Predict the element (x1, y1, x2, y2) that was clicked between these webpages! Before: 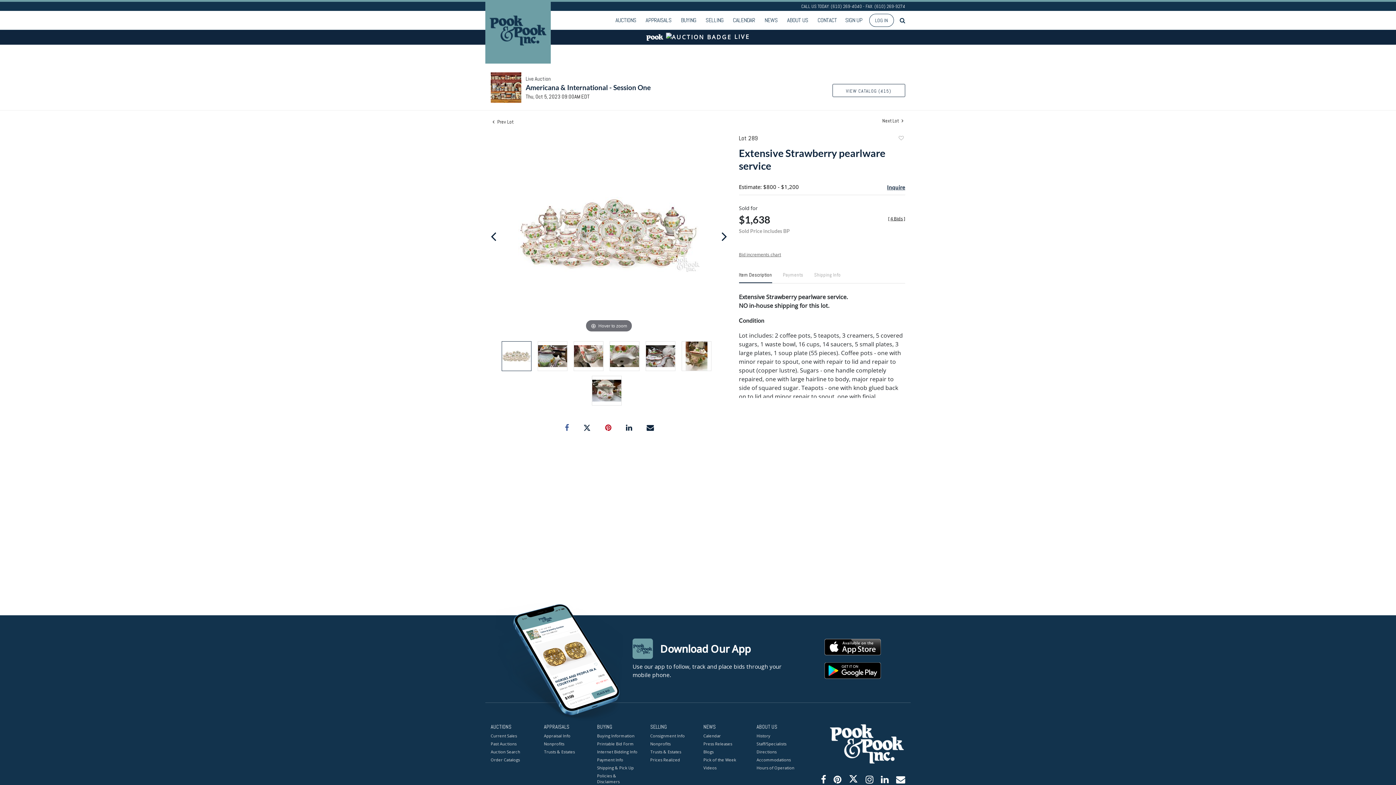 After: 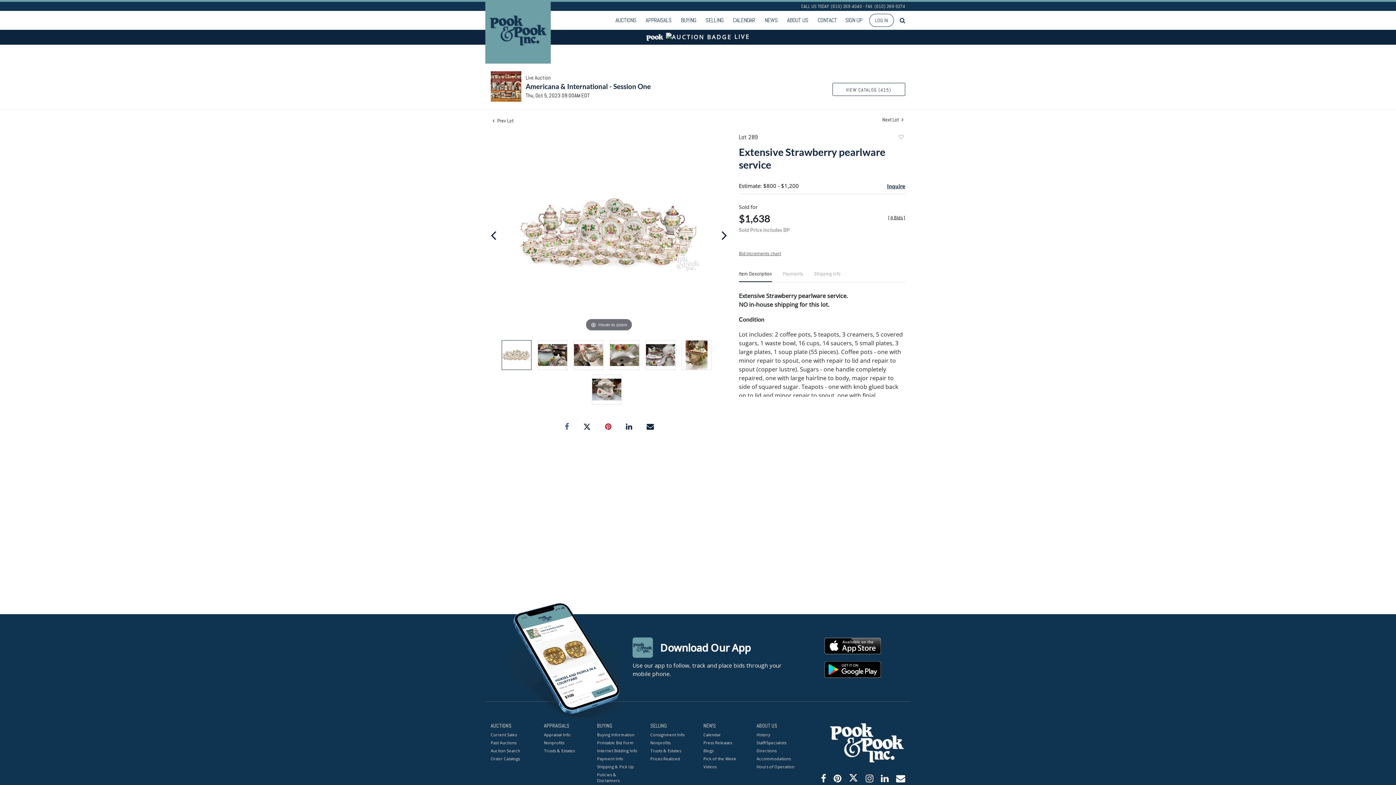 Action: bbox: (865, 773, 873, 786)